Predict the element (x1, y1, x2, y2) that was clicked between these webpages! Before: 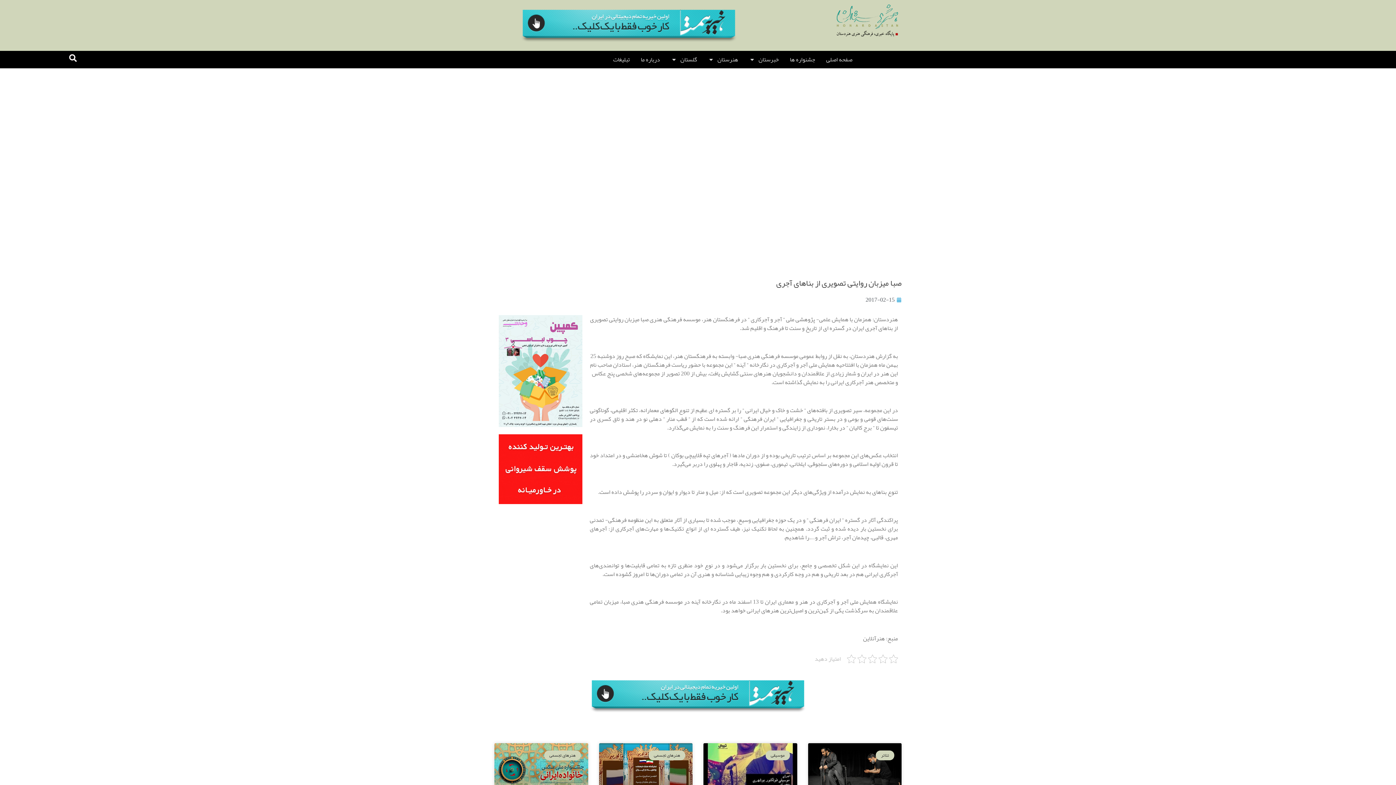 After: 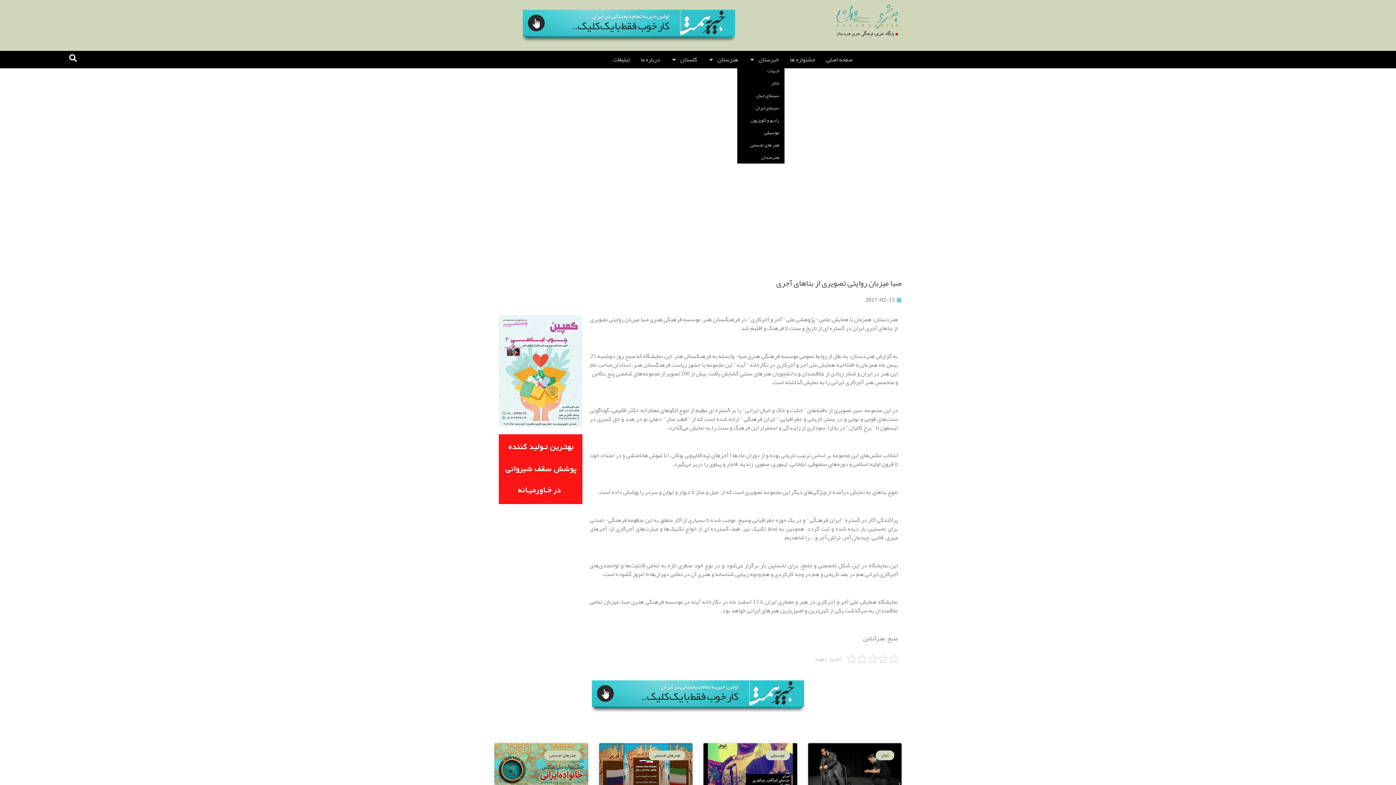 Action: bbox: (743, 54, 784, 64) label: خبرستان